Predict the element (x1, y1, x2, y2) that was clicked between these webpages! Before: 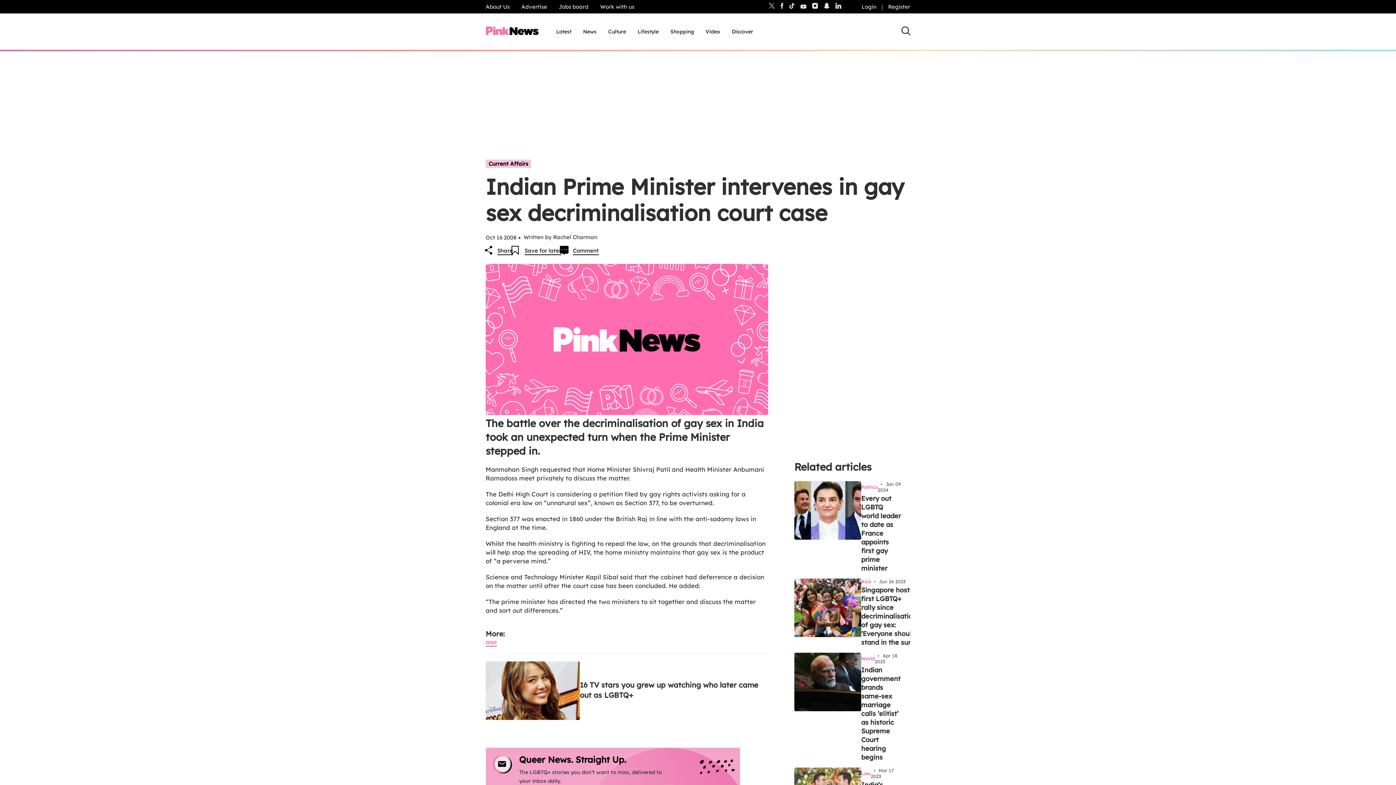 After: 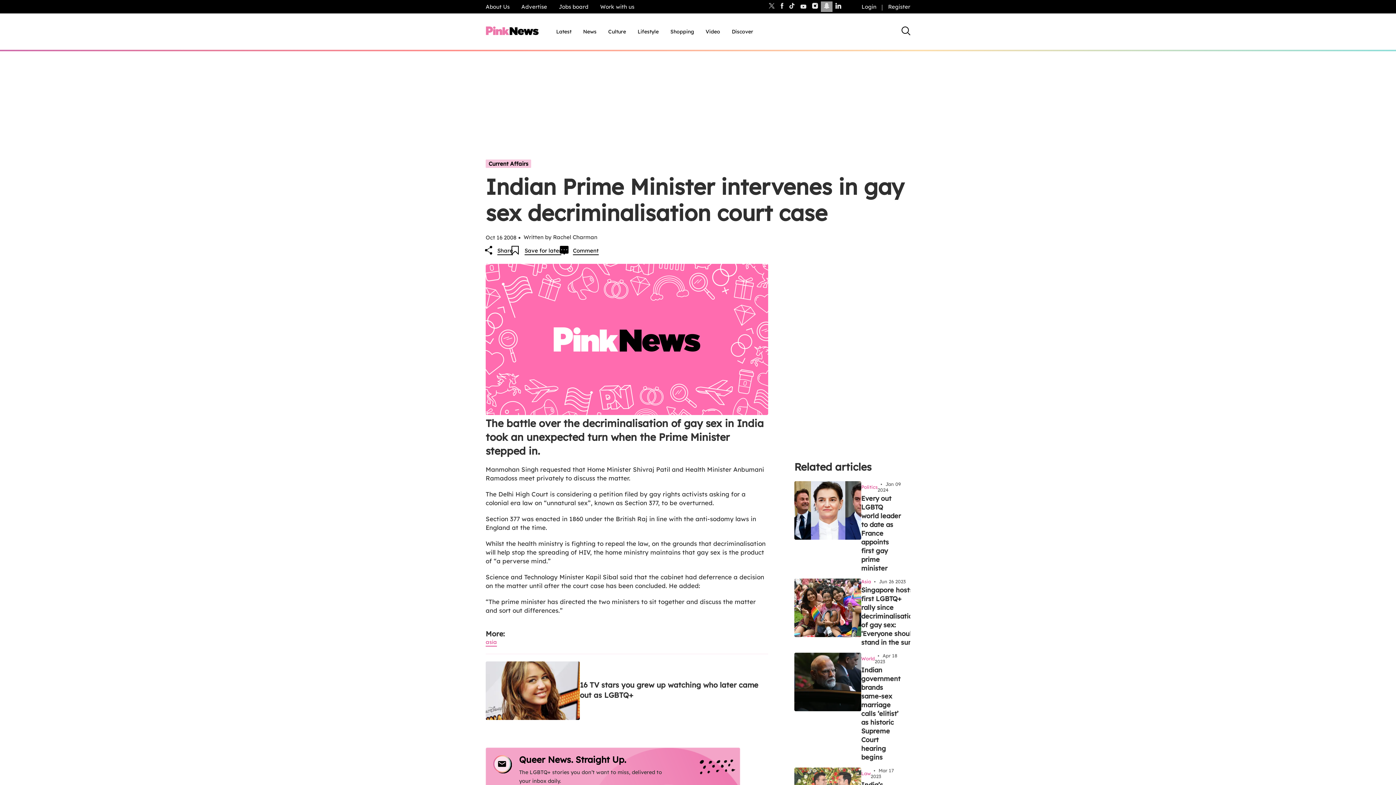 Action: bbox: (821, 1, 832, 12)